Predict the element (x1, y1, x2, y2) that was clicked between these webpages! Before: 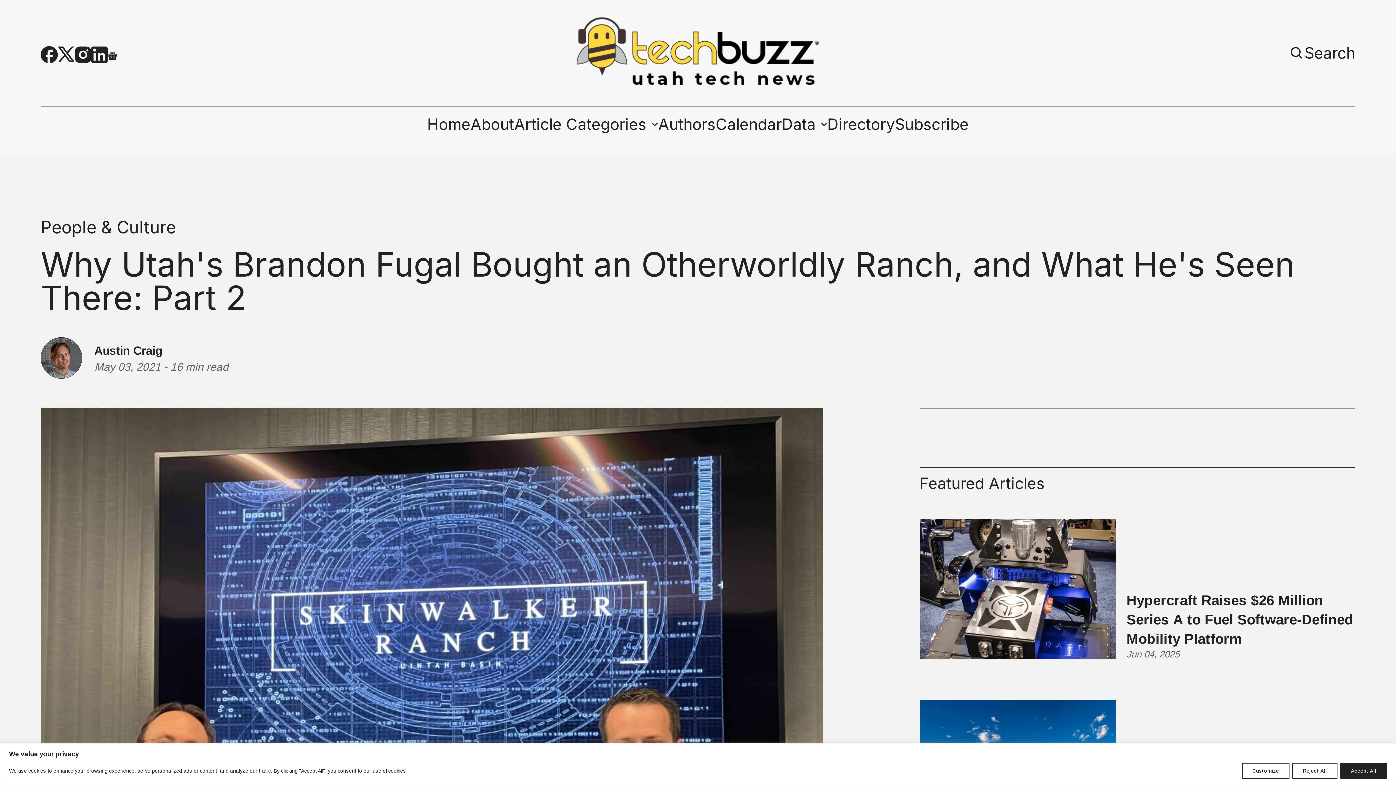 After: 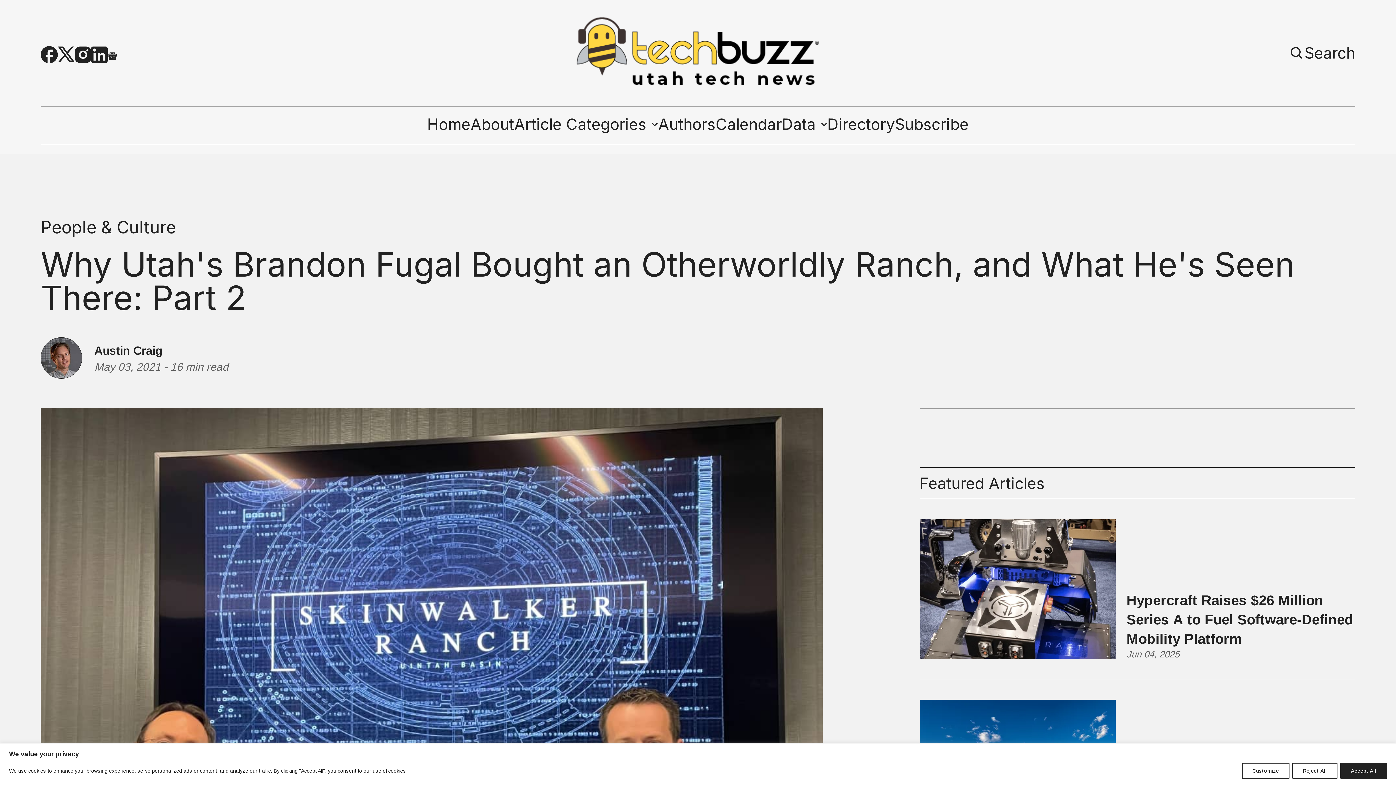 Action: label: Google News bbox: (107, 47, 117, 62)